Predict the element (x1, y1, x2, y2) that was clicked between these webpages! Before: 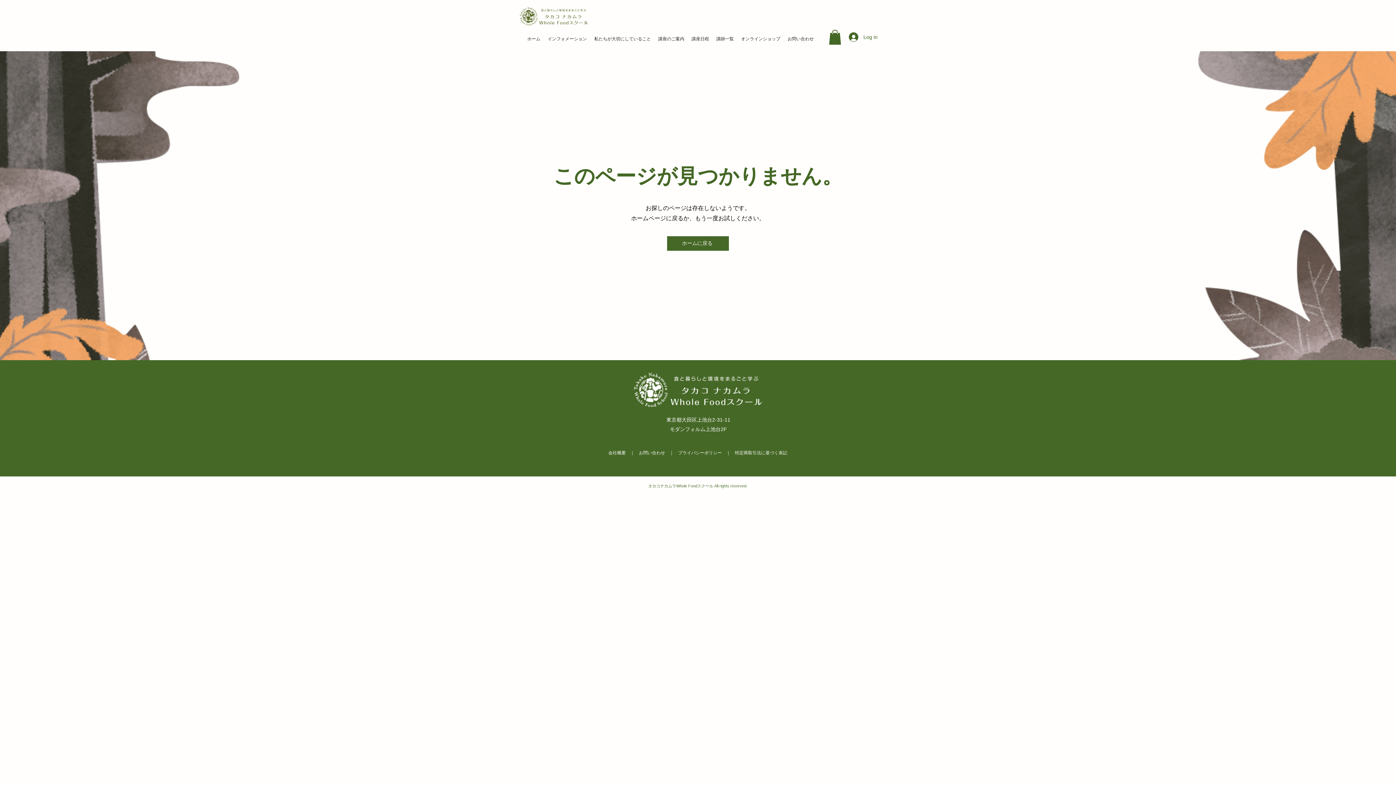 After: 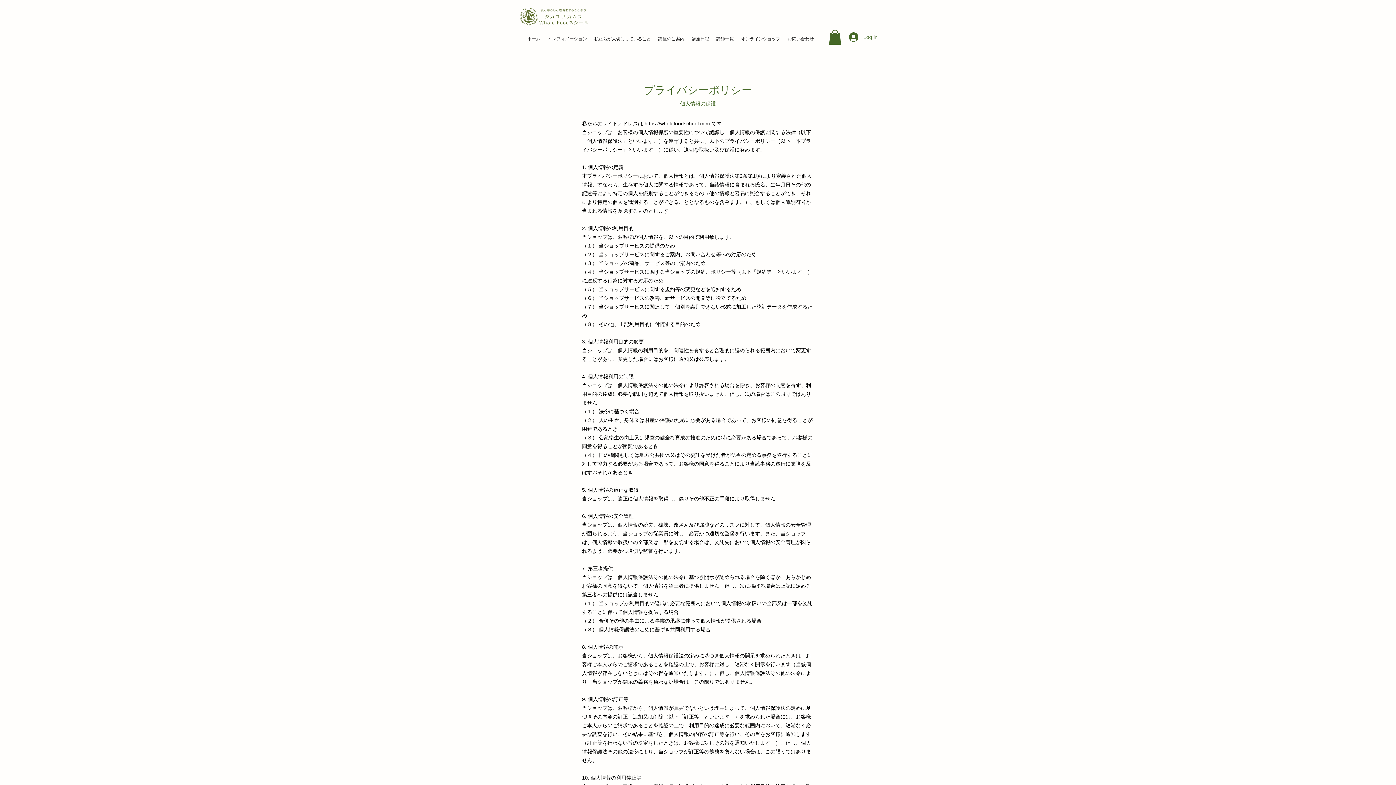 Action: bbox: (678, 450, 722, 455) label: プライバシーポリシー